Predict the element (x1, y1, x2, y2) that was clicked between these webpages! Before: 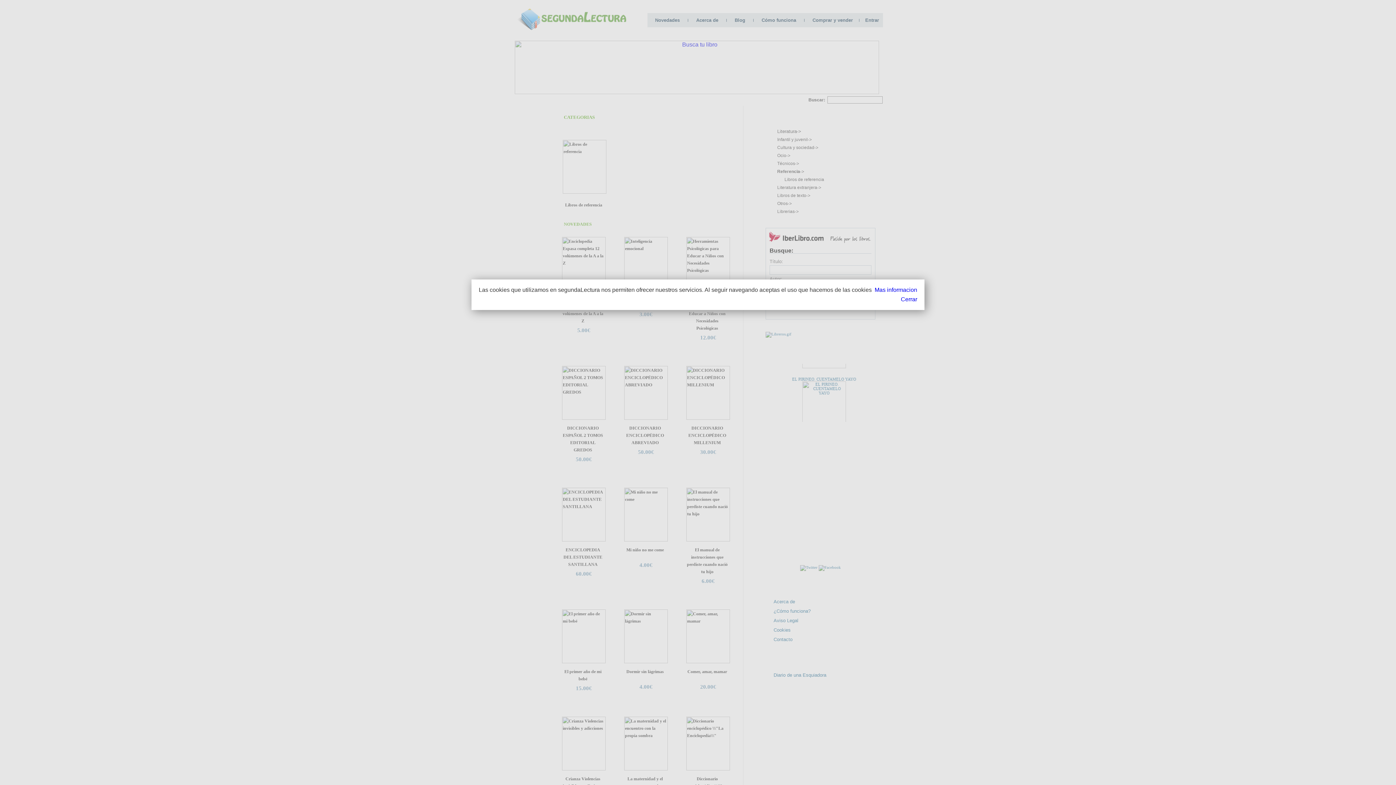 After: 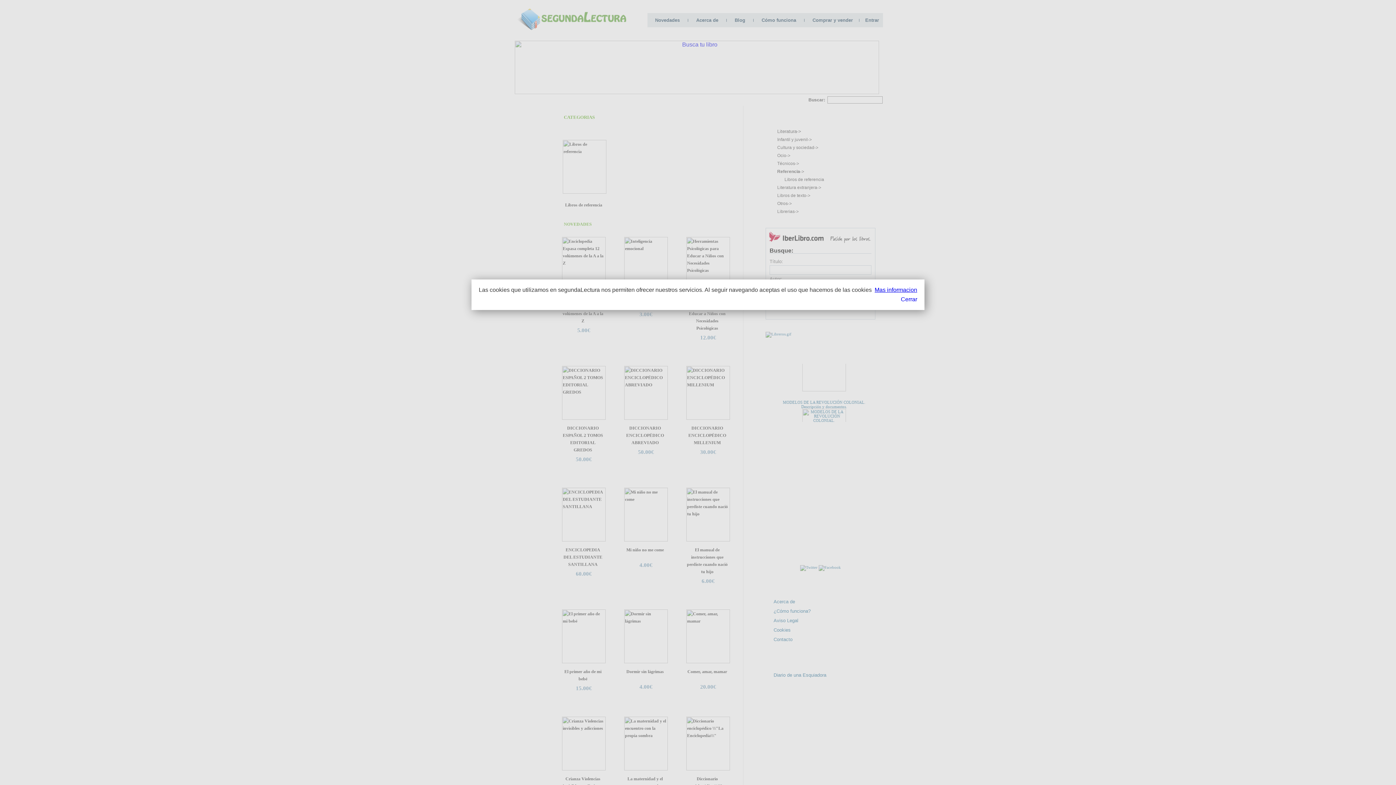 Action: label: Mas informacion bbox: (874, 286, 917, 292)